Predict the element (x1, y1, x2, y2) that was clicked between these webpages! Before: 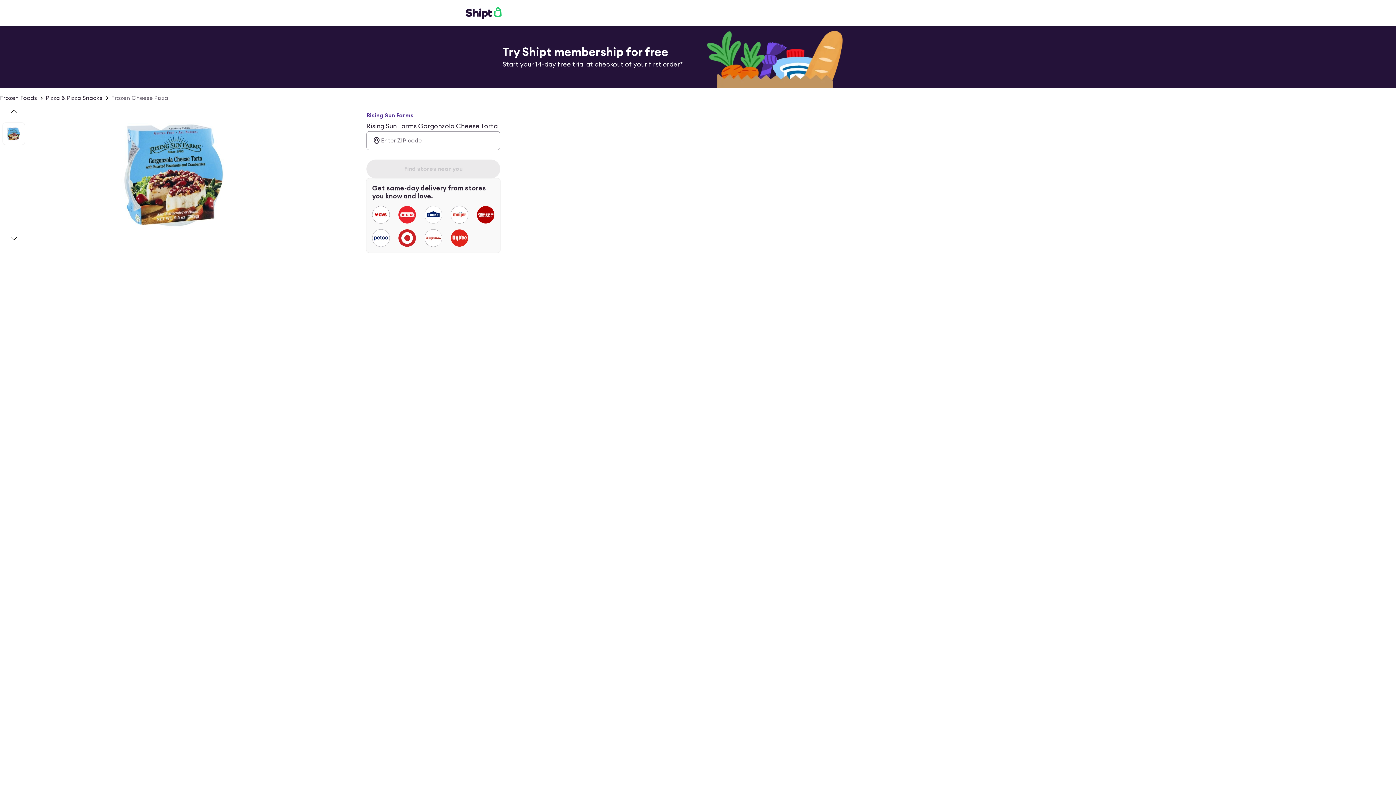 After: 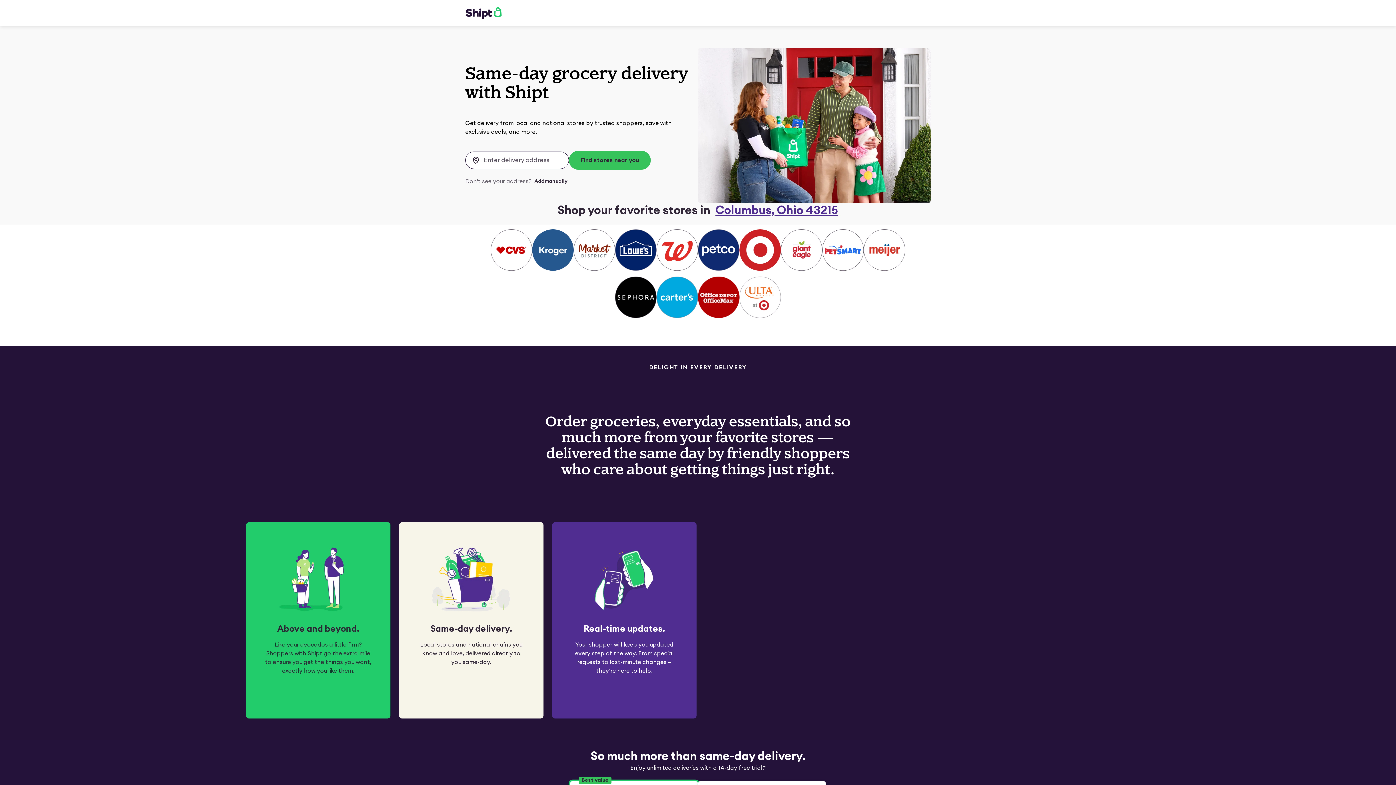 Action: bbox: (465, 6, 501, 19)